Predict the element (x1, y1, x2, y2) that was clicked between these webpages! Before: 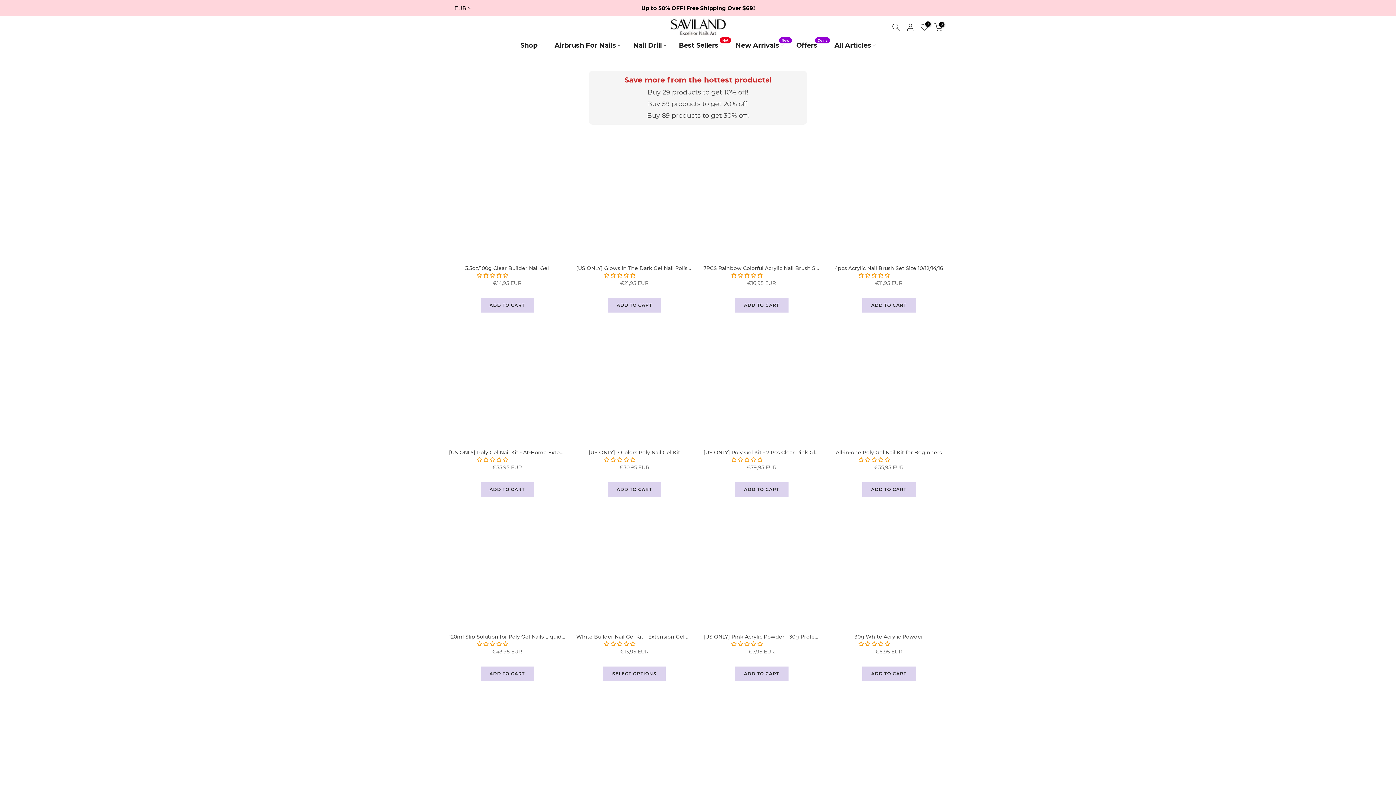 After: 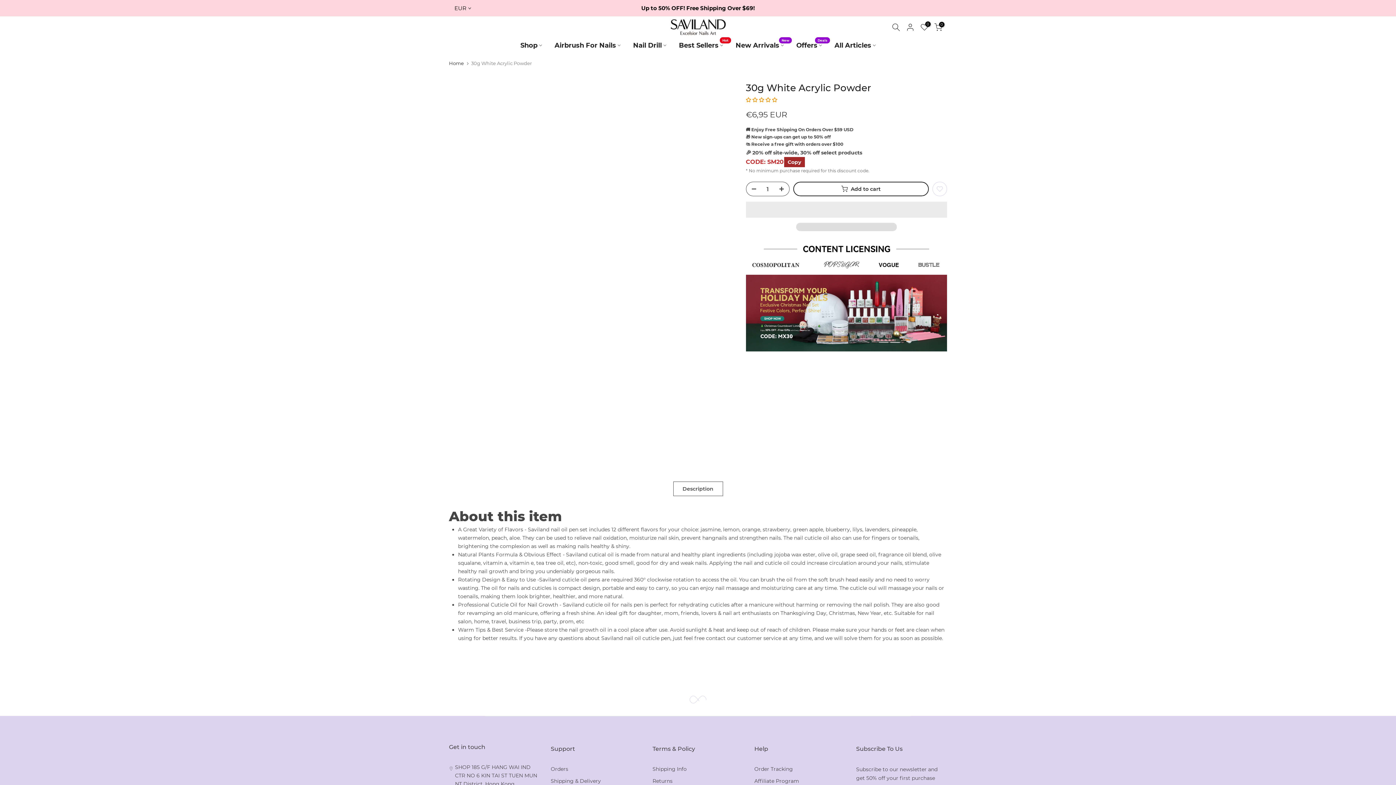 Action: label: 30g White Acrylic Powder bbox: (854, 633, 923, 640)